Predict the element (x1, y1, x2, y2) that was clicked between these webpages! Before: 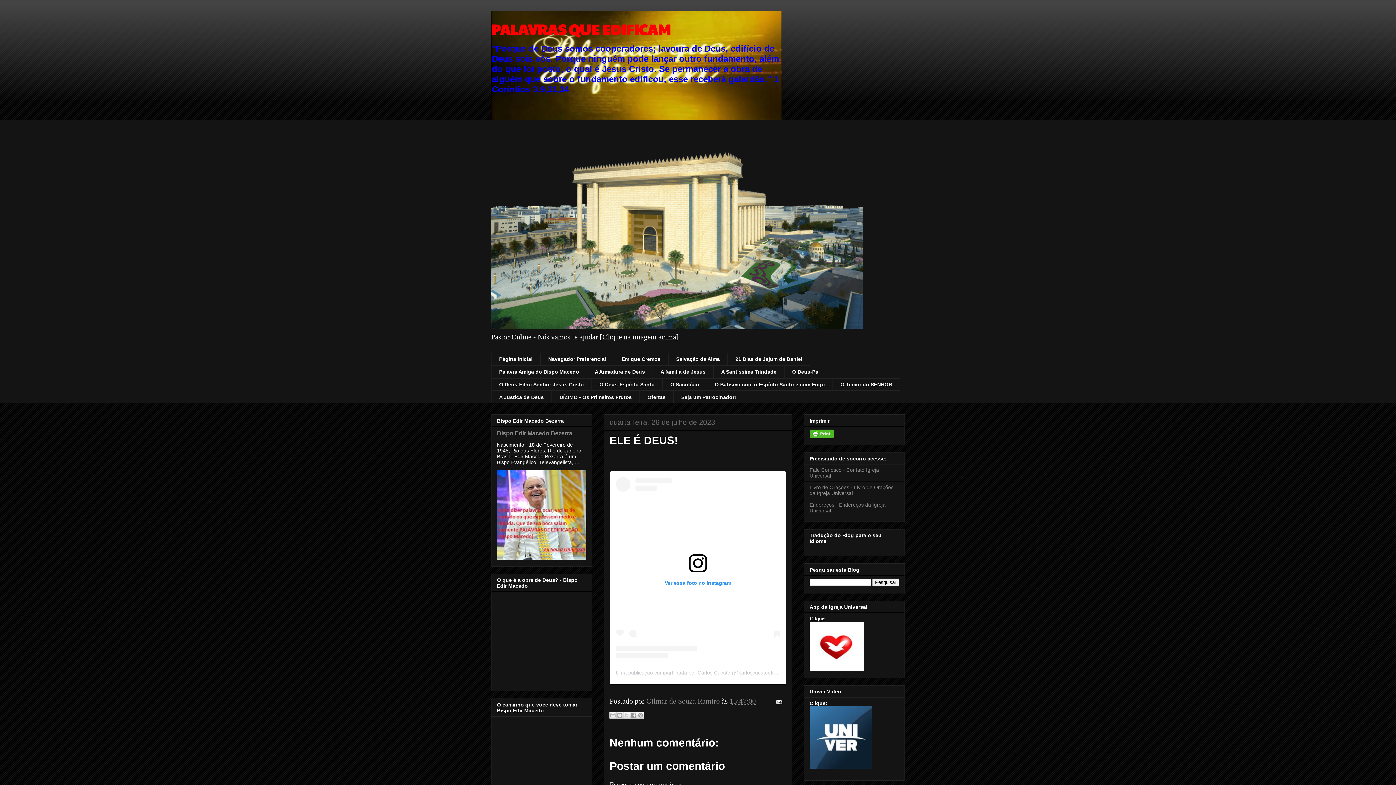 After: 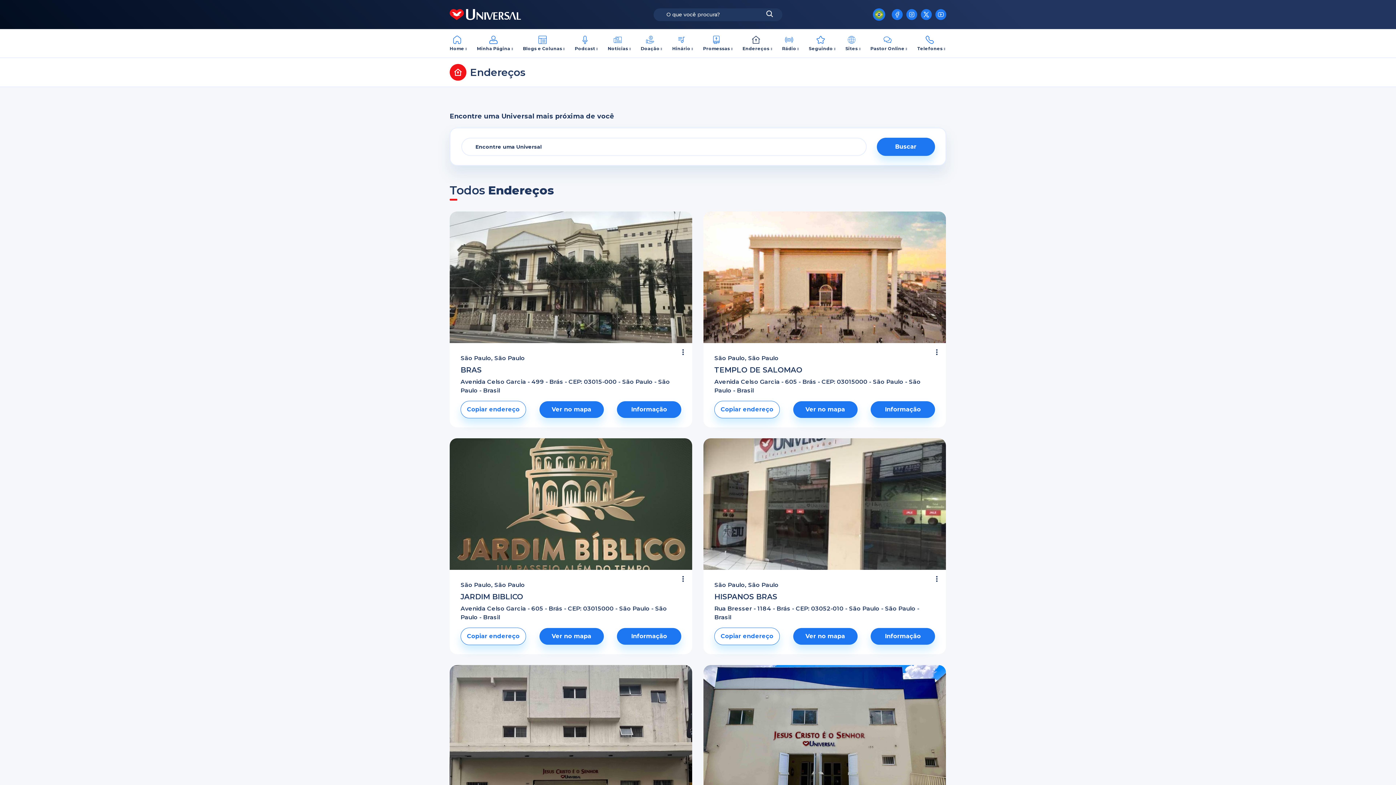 Action: bbox: (809, 502, 885, 513) label: Endereços - Endereços da Igreja Universal